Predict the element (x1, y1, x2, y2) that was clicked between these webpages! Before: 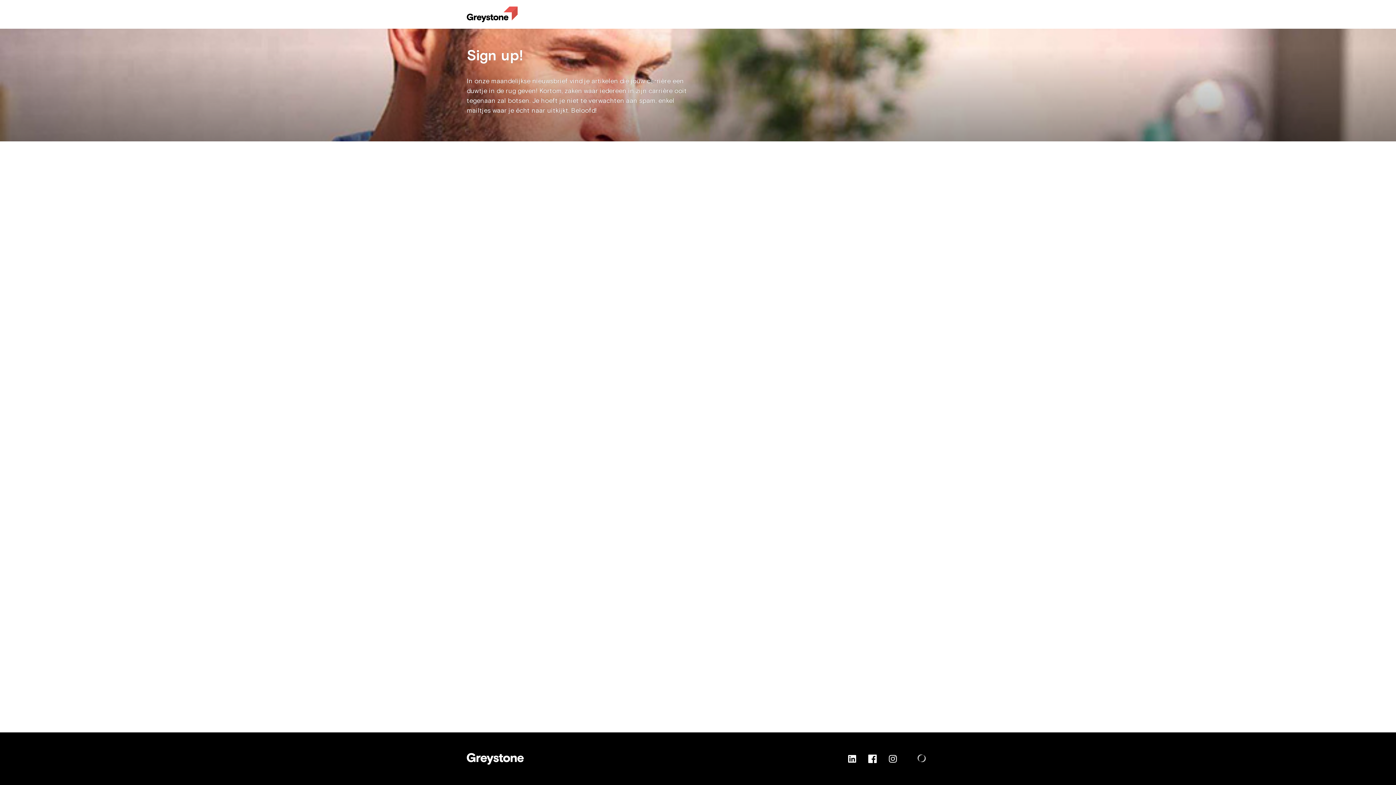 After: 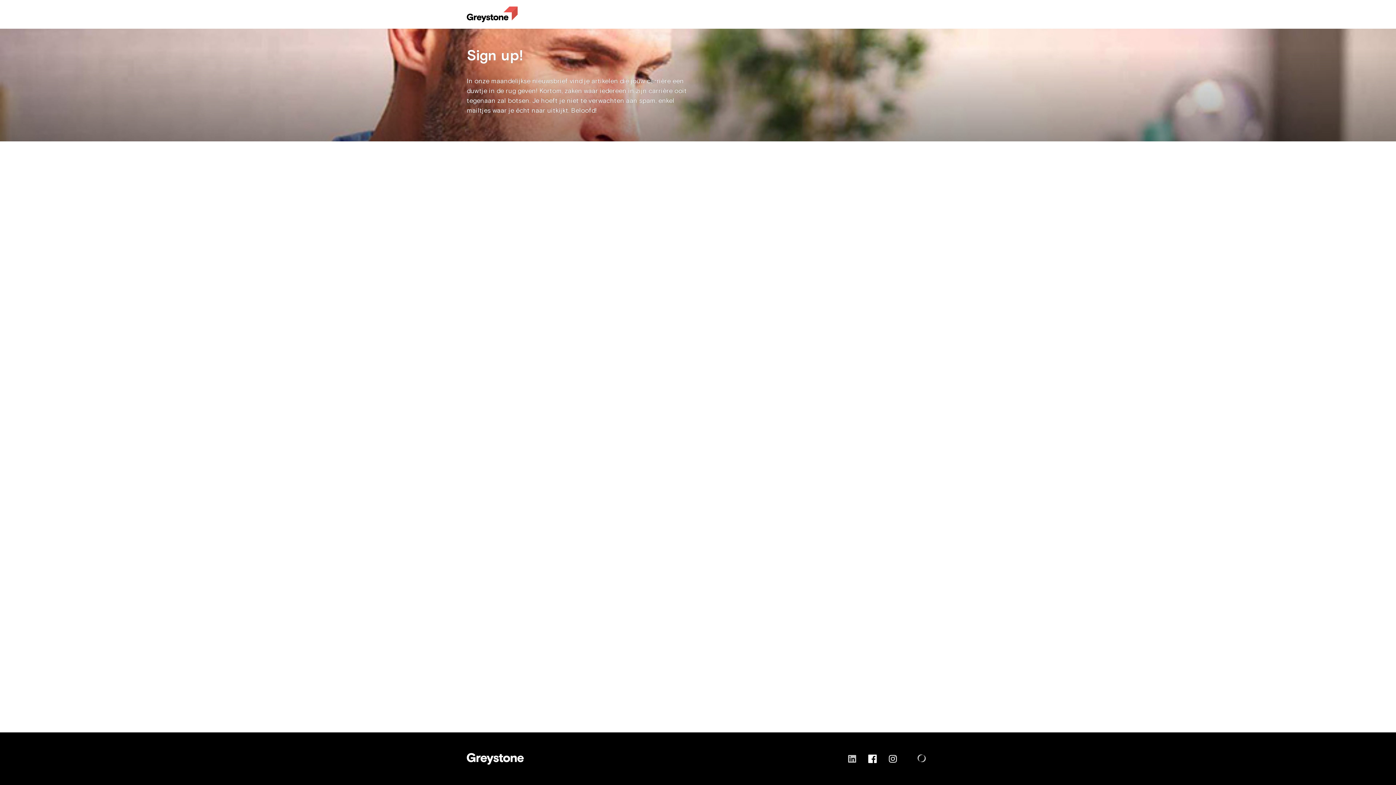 Action: bbox: (845, 752, 859, 766)